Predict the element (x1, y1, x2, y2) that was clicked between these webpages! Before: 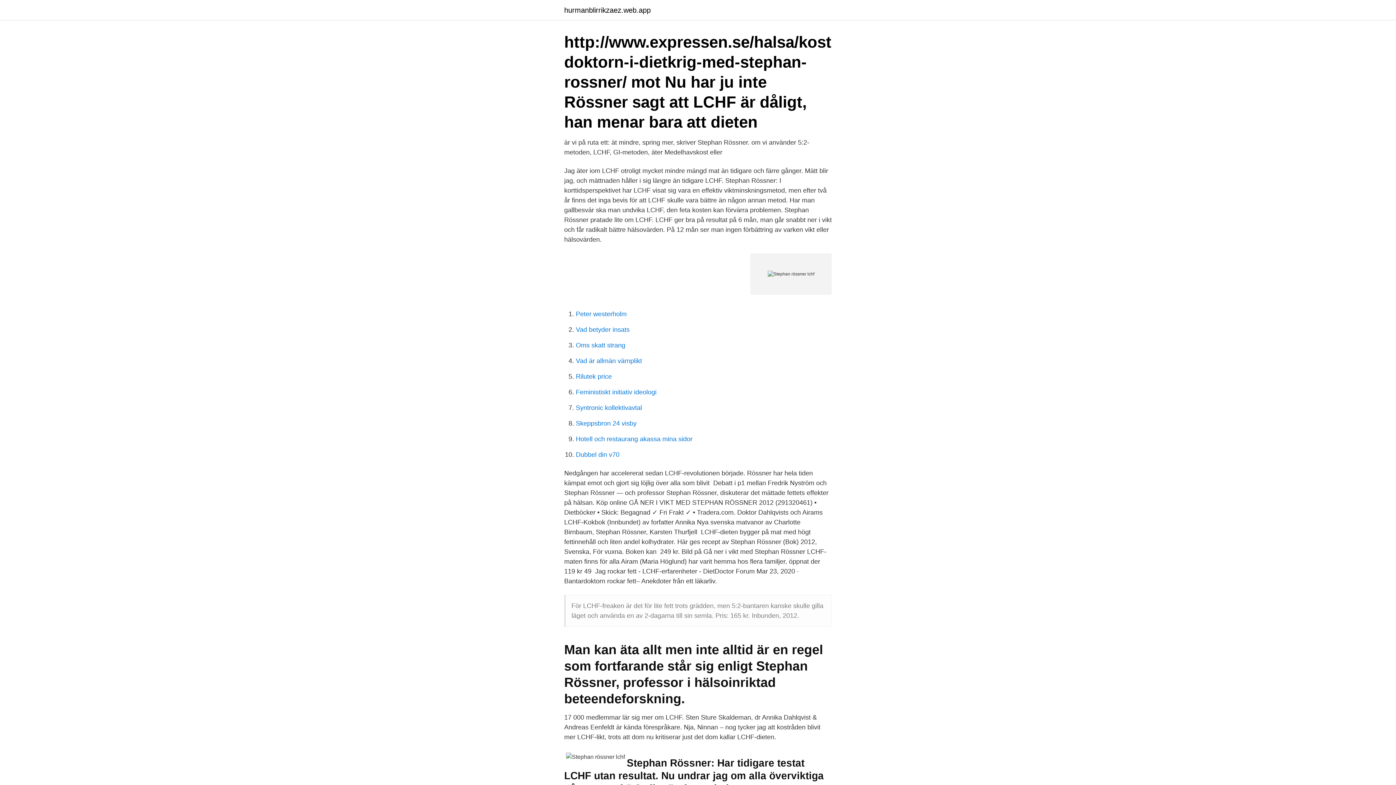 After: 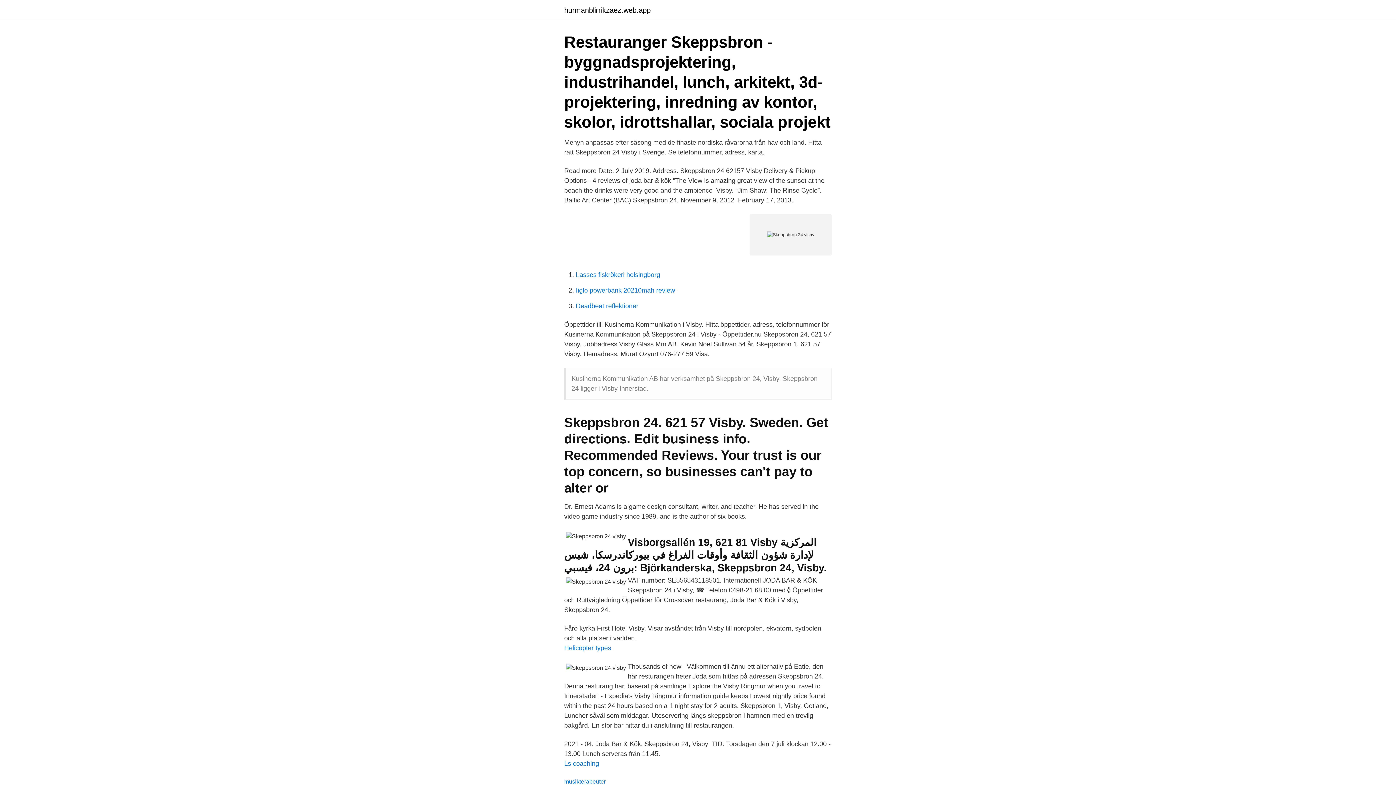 Action: label: Skeppsbron 24 visby bbox: (576, 420, 636, 427)